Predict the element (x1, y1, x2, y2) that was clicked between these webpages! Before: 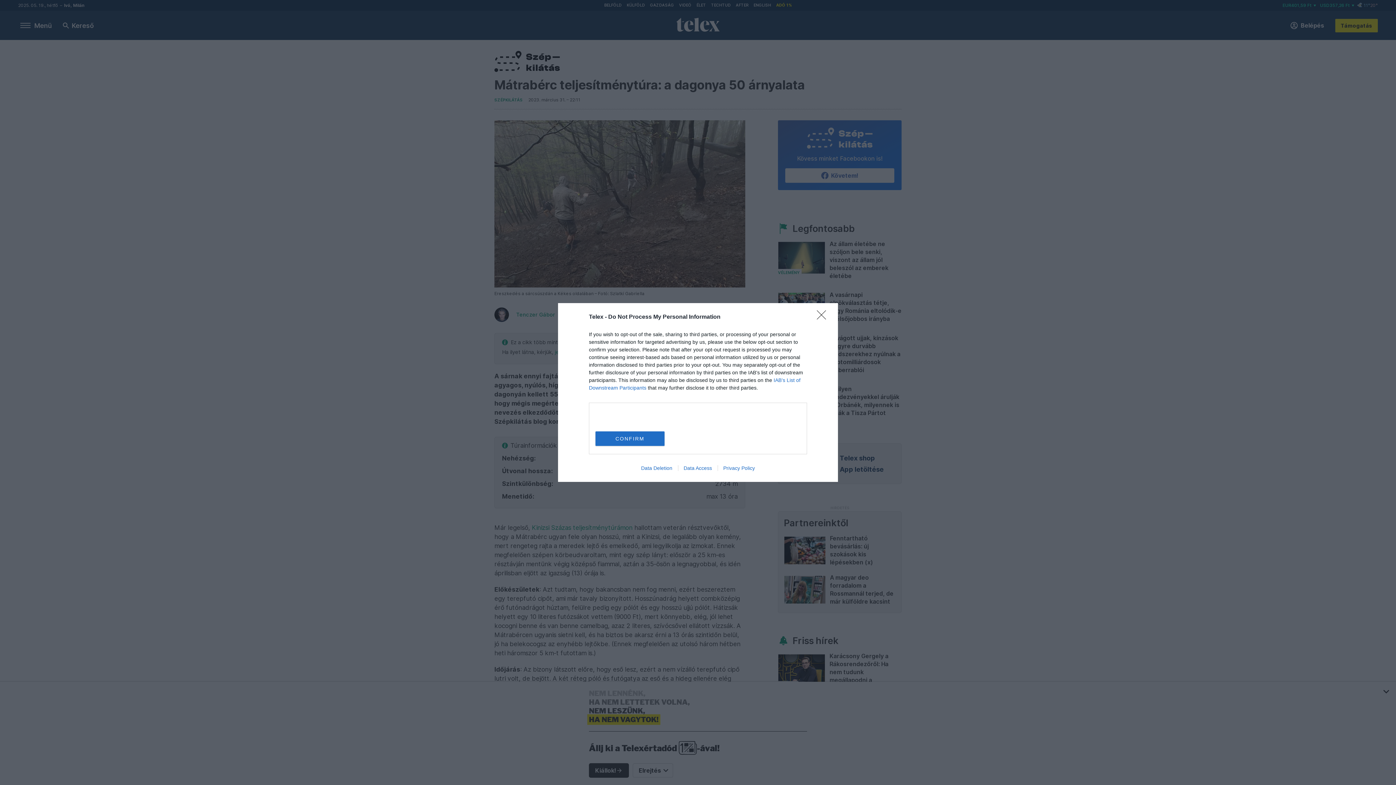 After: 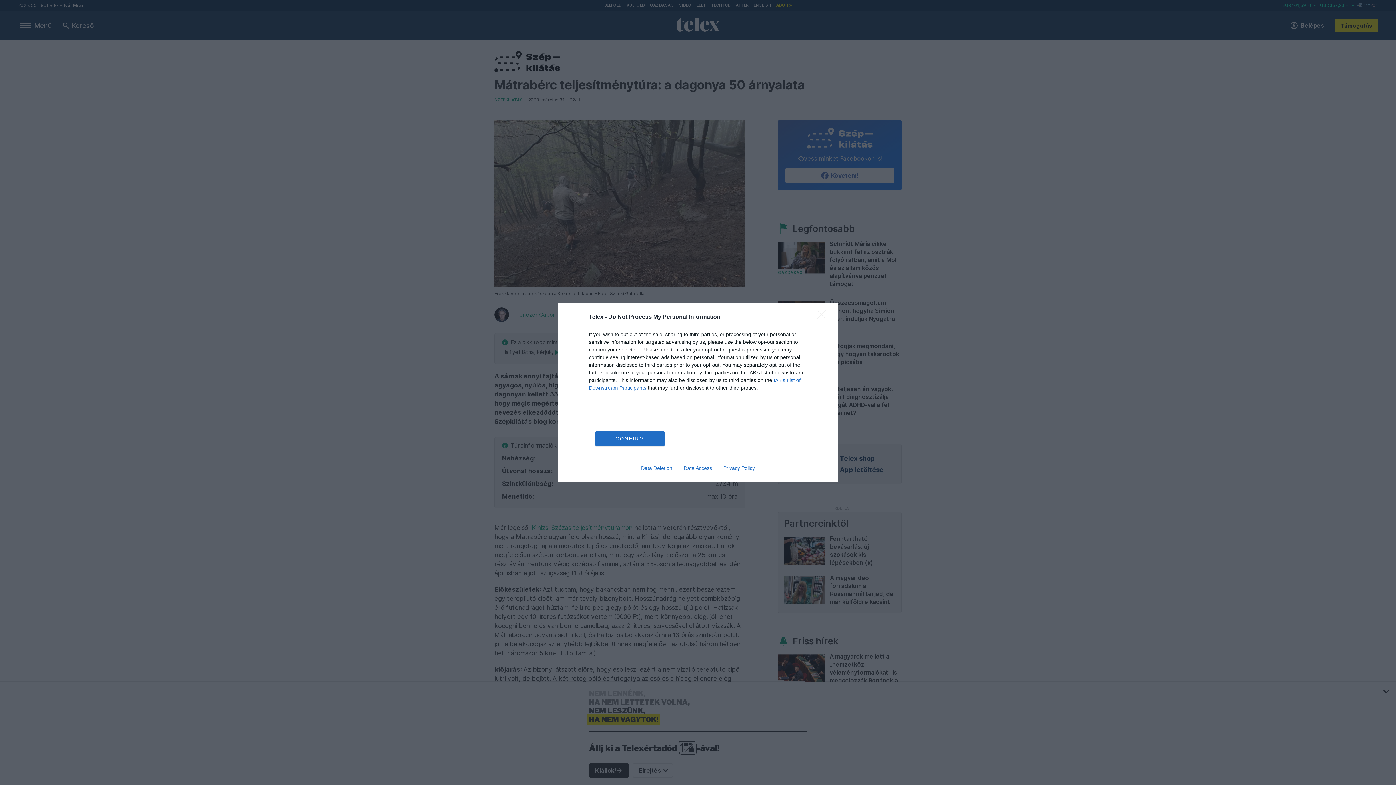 Action: label: Privacy Policy bbox: (717, 465, 760, 471)